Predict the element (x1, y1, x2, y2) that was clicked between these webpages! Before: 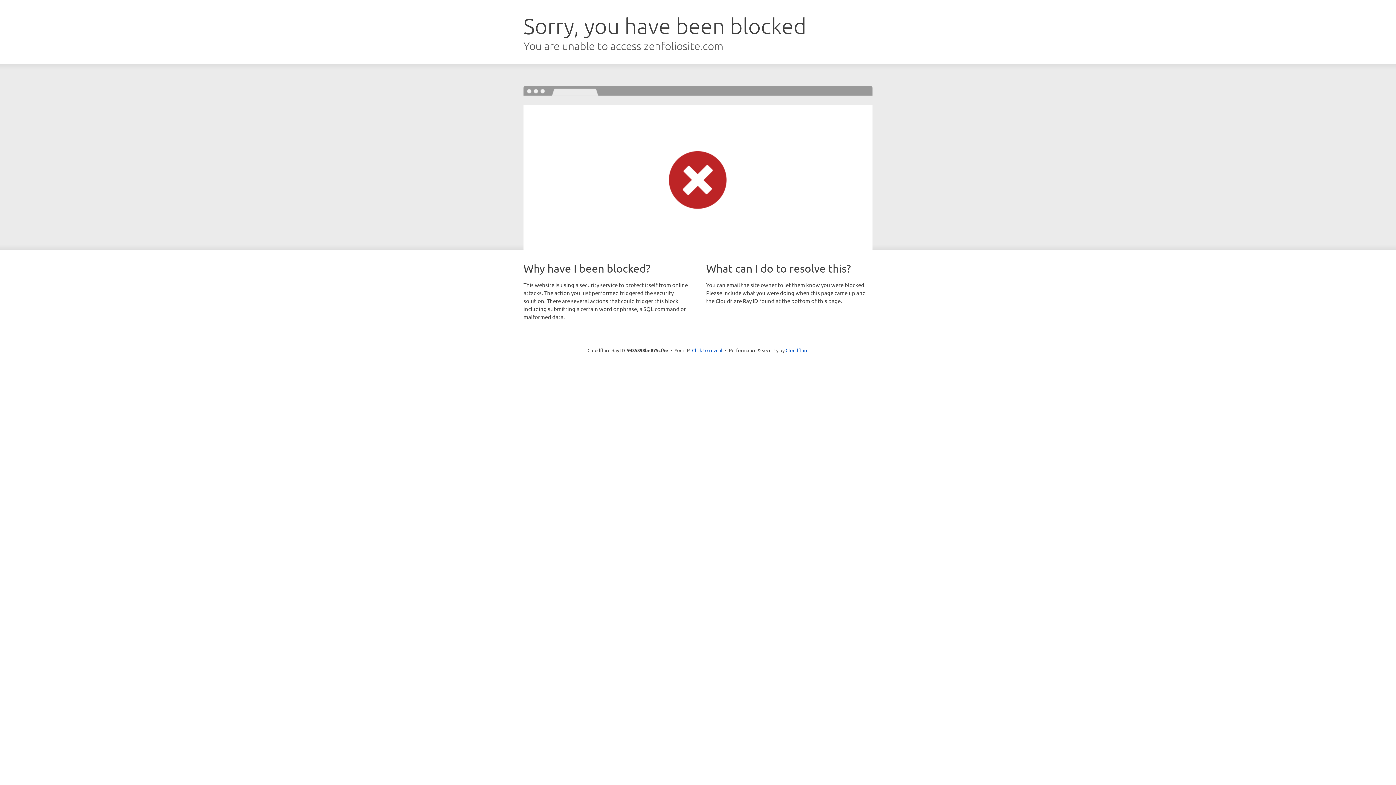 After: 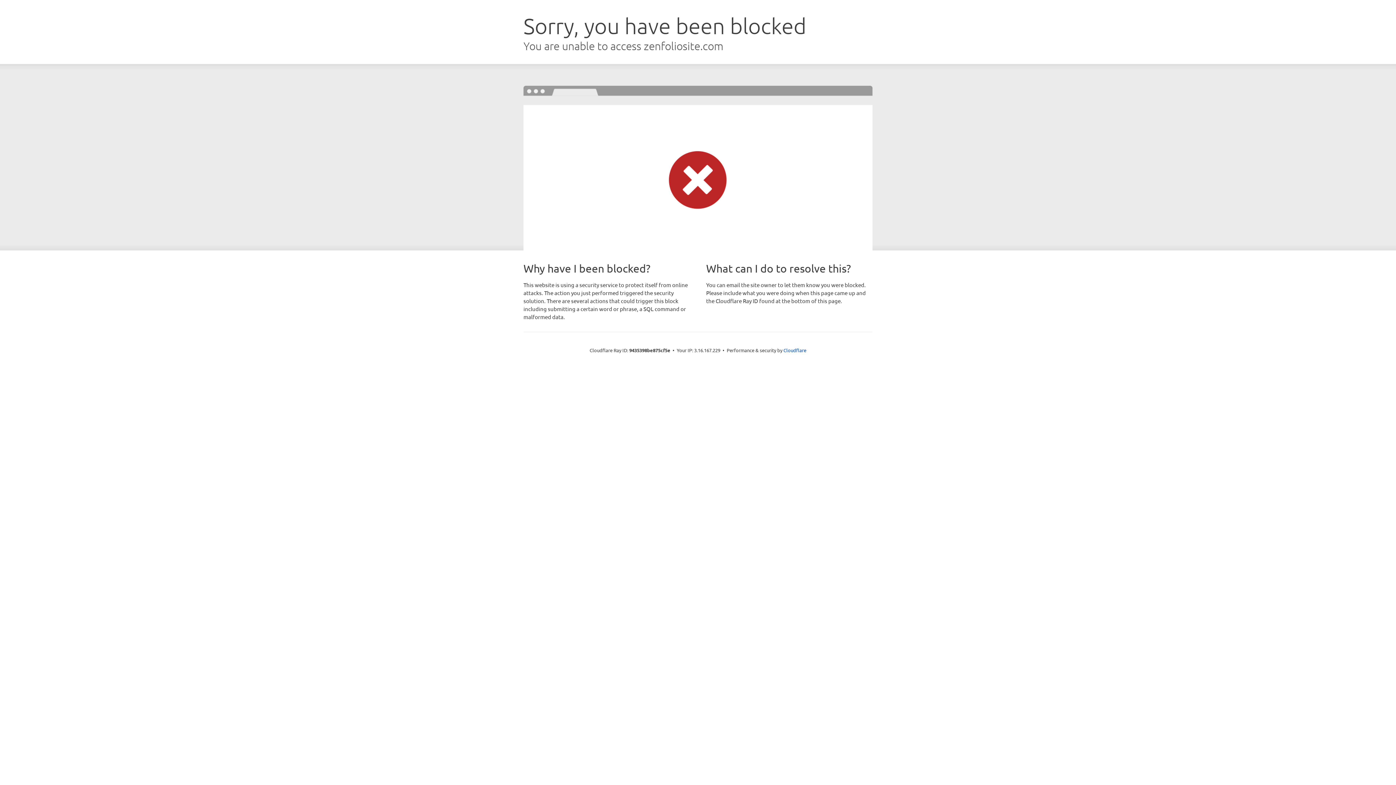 Action: label: Click to reveal bbox: (692, 346, 722, 353)